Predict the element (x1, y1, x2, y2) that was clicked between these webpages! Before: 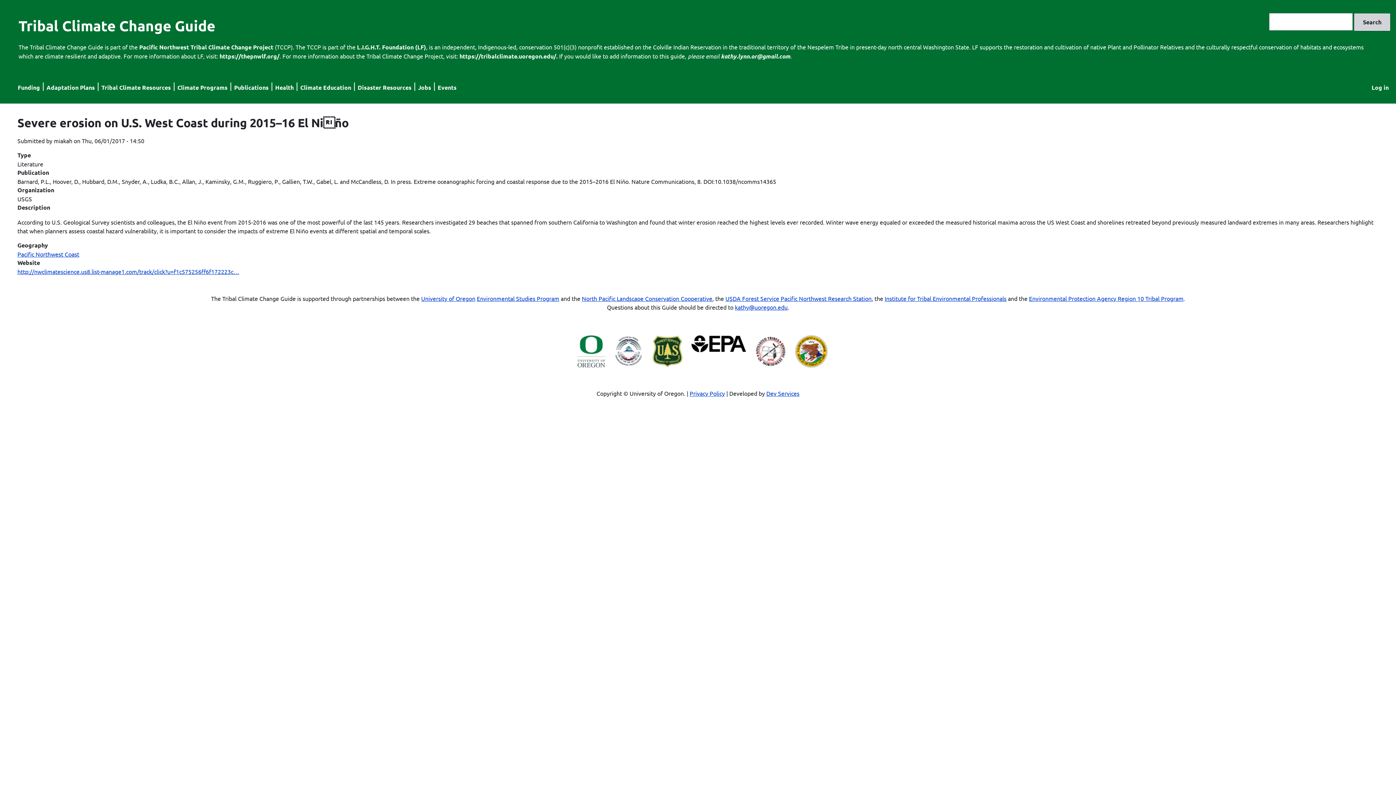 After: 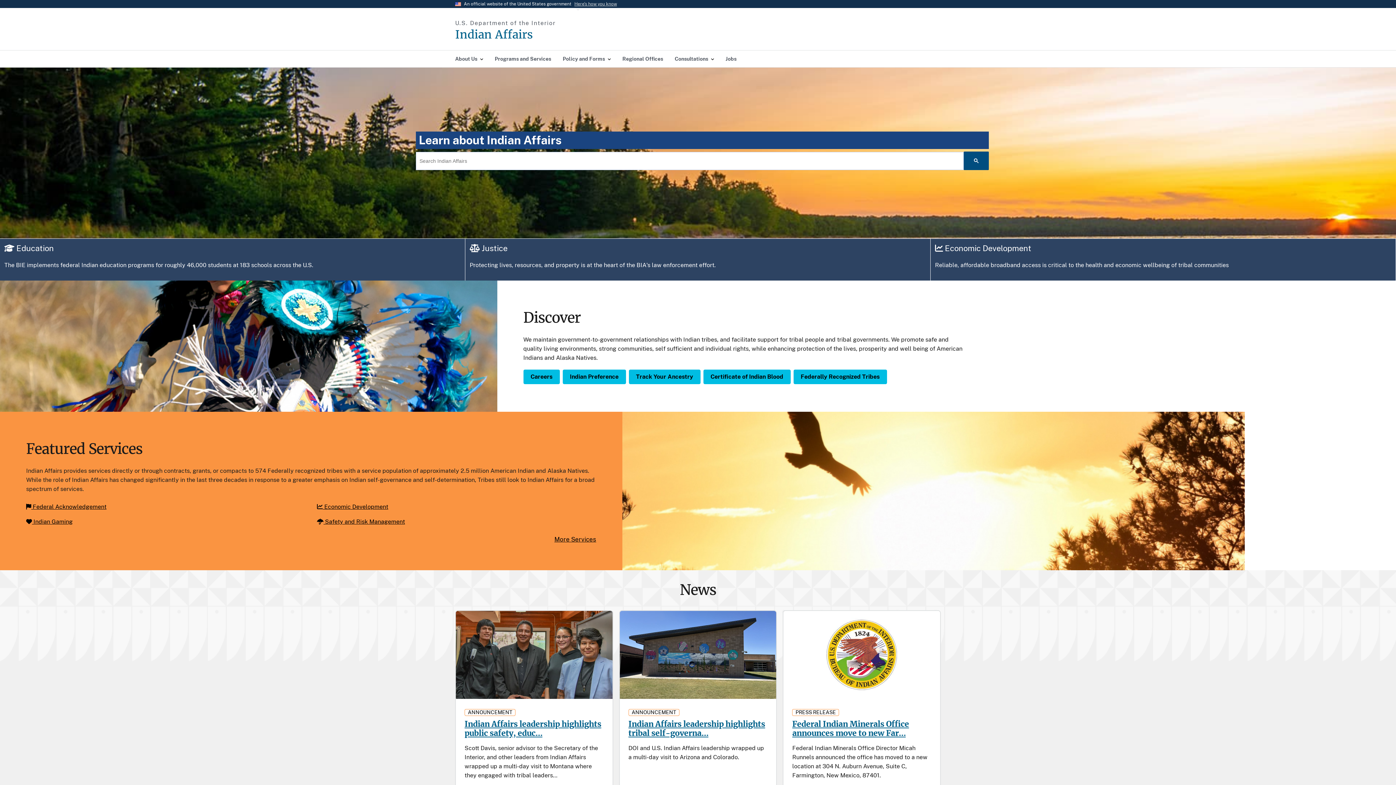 Action: bbox: (795, 361, 827, 368)